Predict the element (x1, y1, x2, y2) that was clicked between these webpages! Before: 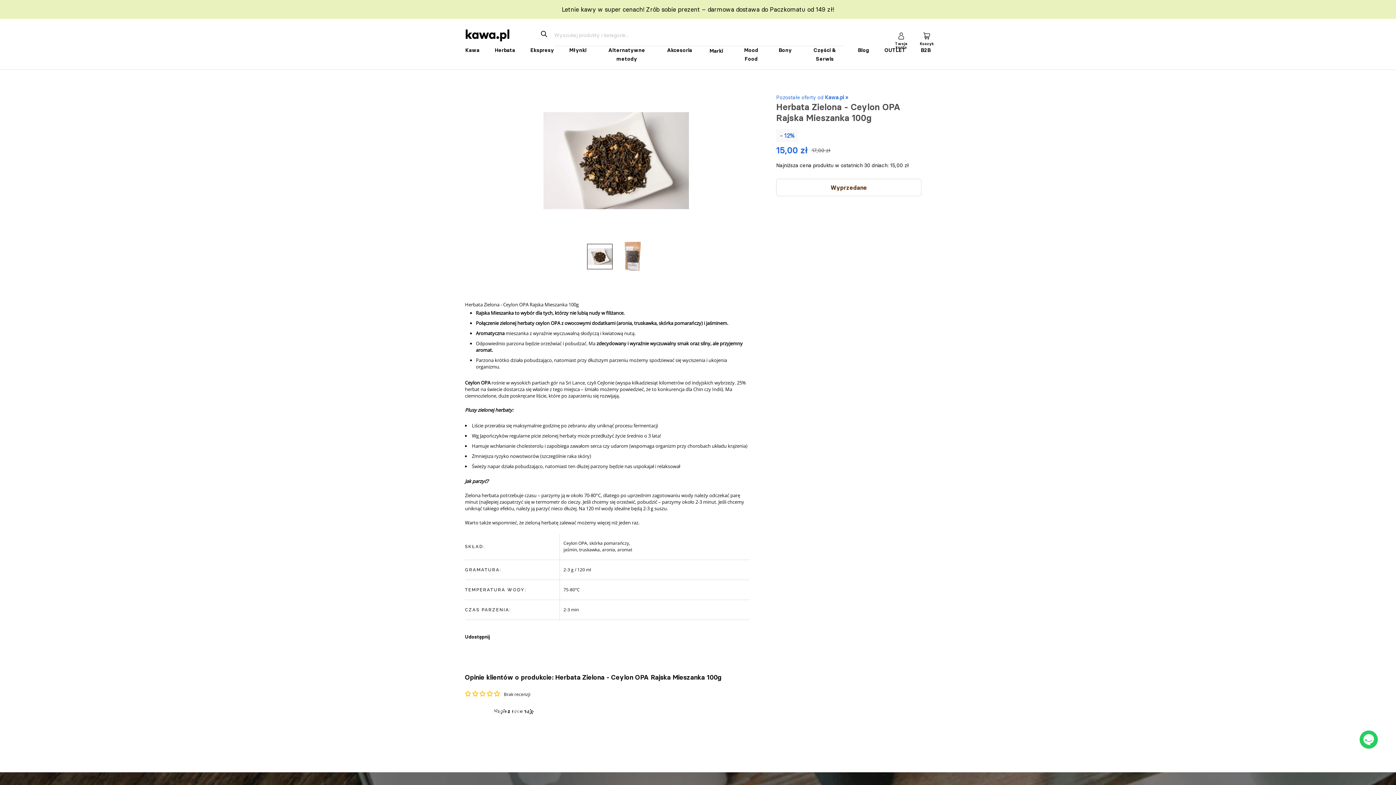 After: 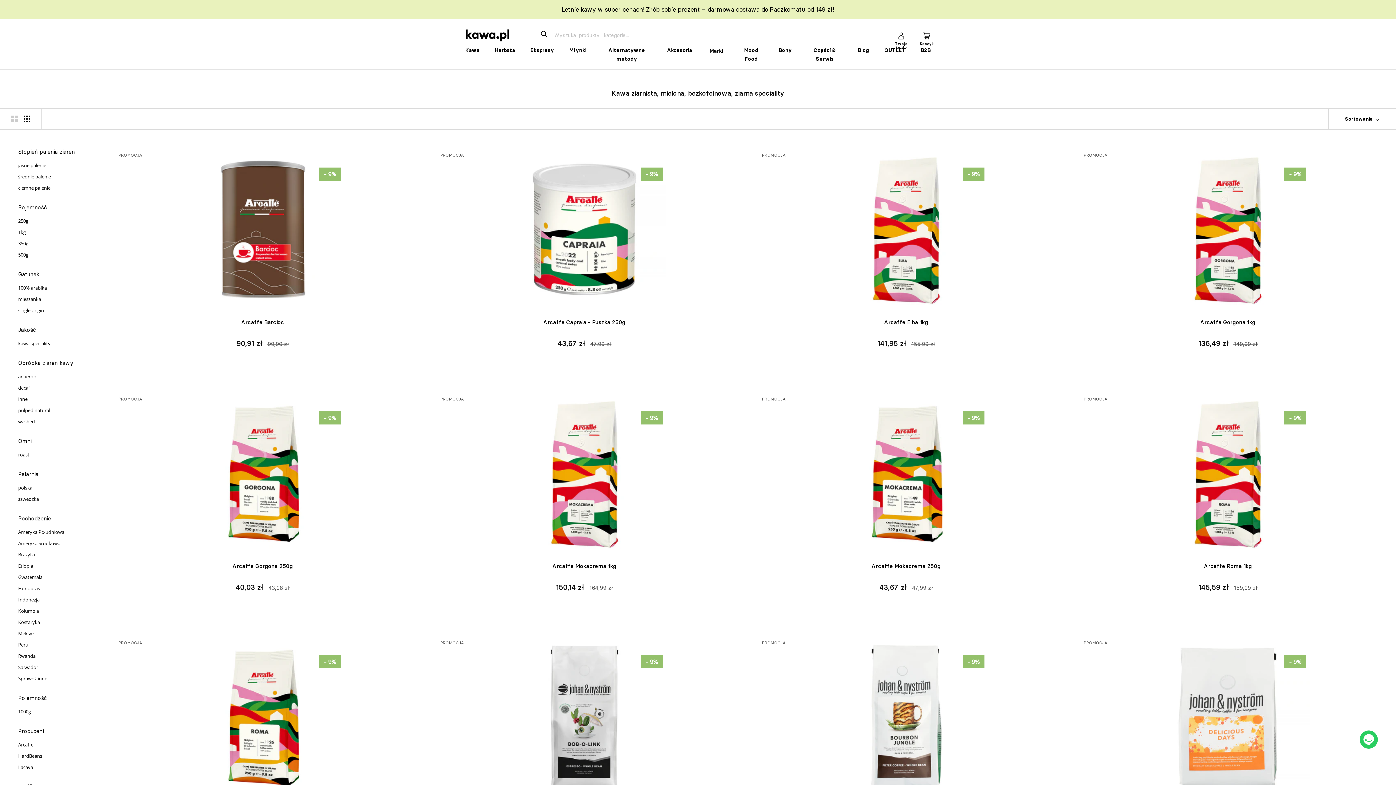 Action: label: Kawa
Kawa bbox: (465, 46, 479, 53)